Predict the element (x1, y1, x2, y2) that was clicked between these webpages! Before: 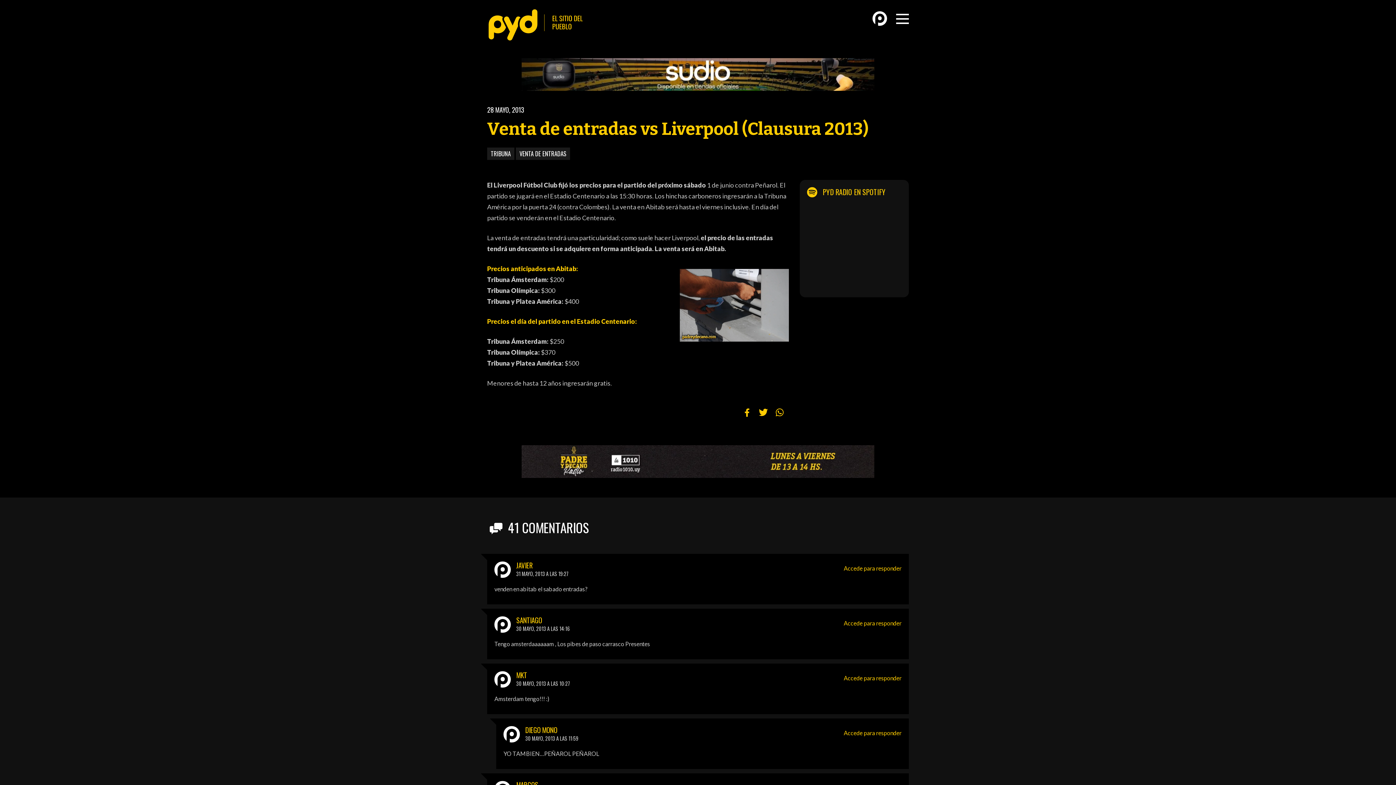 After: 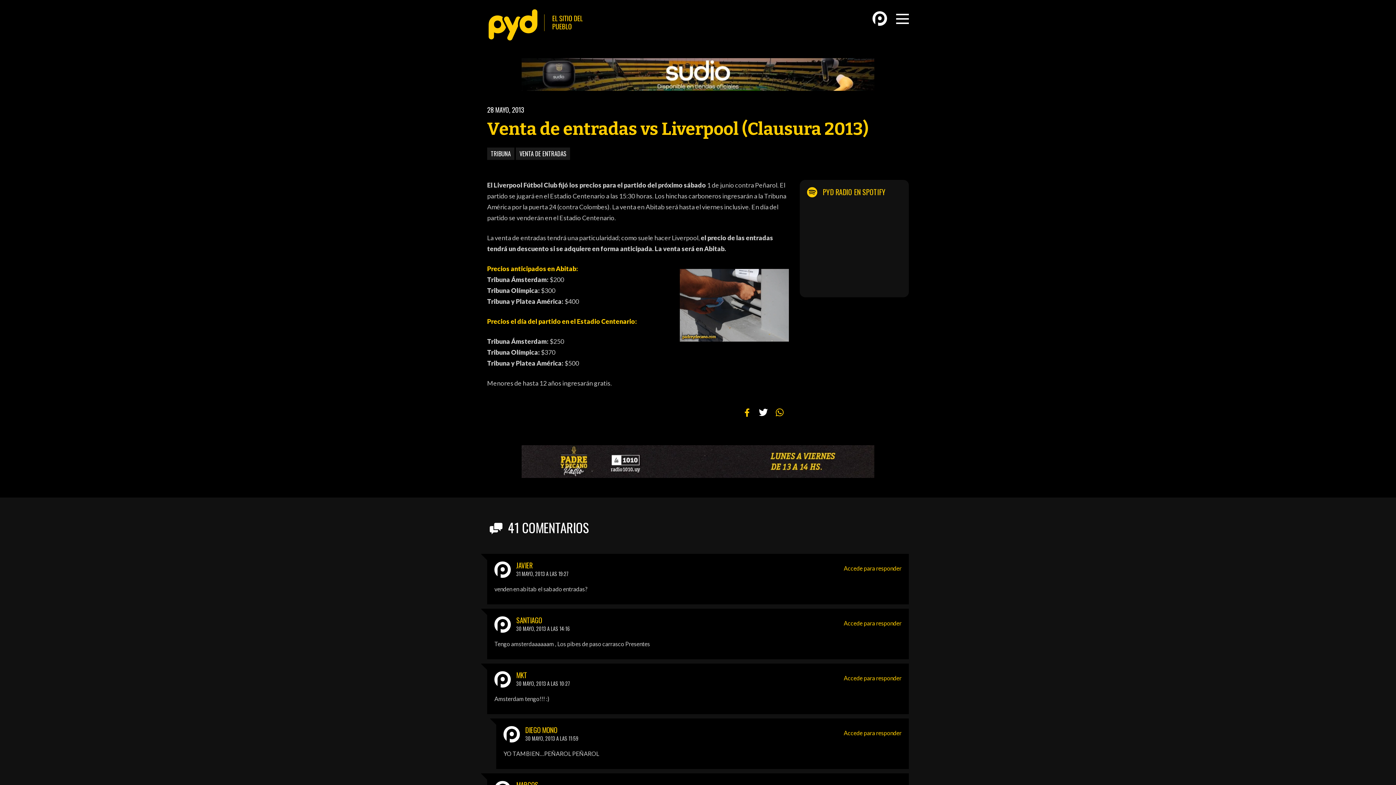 Action: bbox: (756, 405, 770, 420)